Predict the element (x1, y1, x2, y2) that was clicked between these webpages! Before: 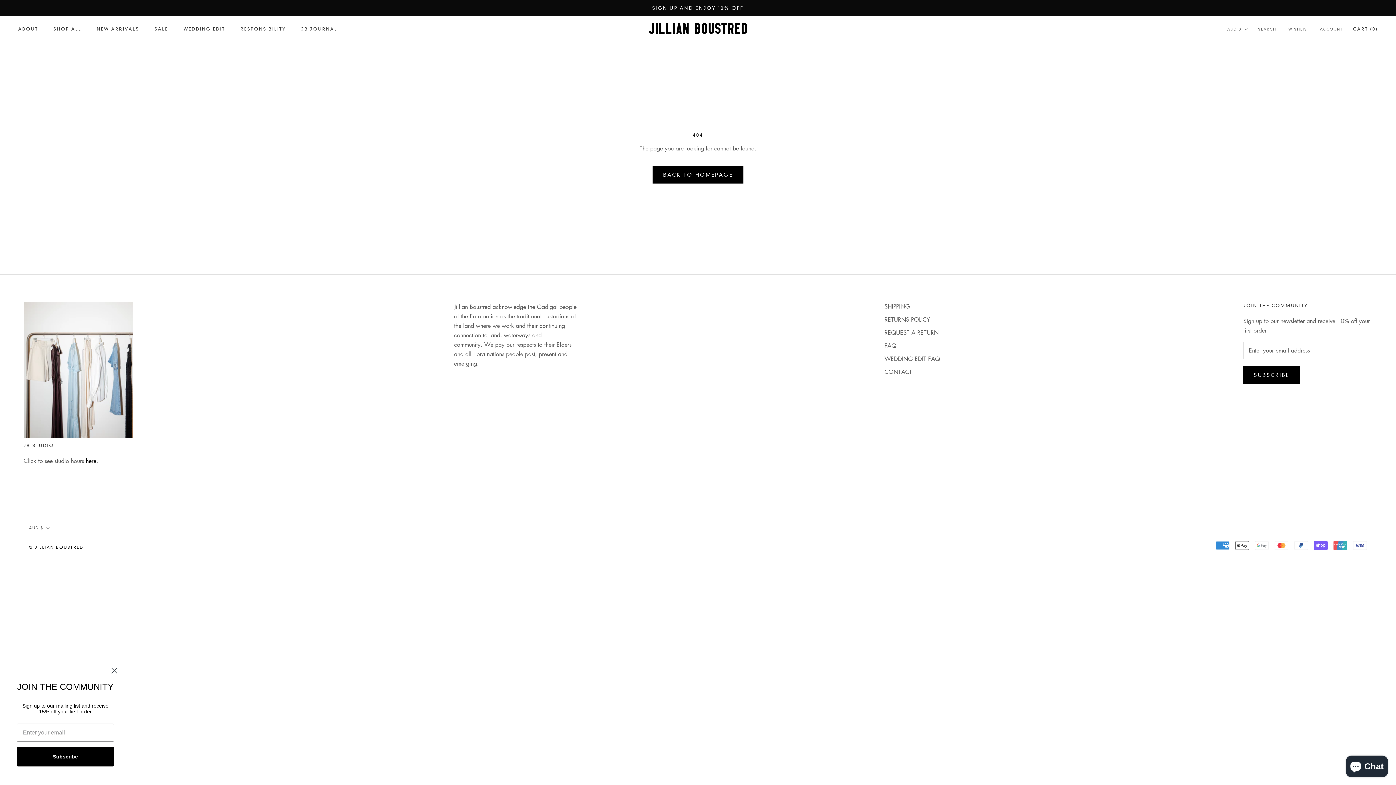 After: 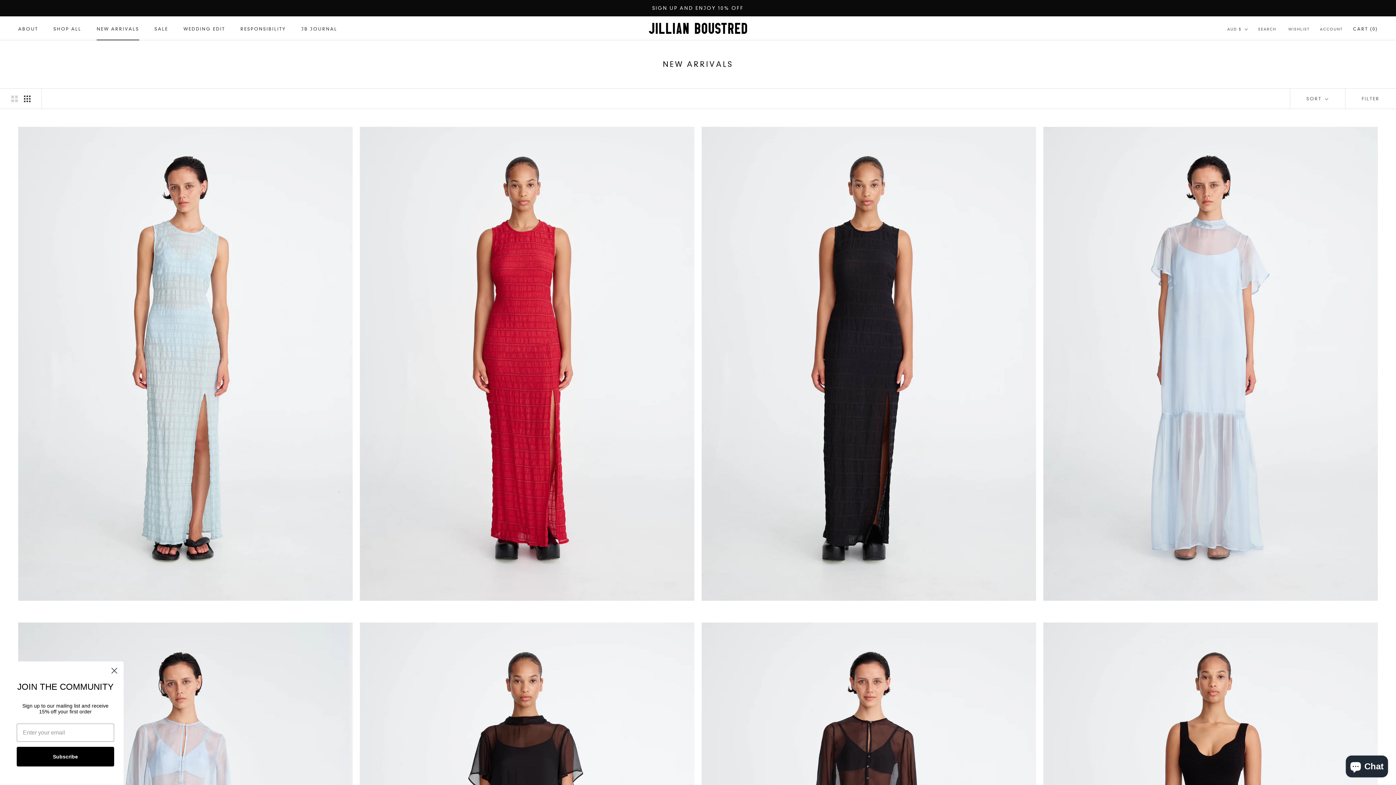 Action: label: NEW ARRIVALS
NEW ARRIVALS bbox: (96, 26, 139, 31)